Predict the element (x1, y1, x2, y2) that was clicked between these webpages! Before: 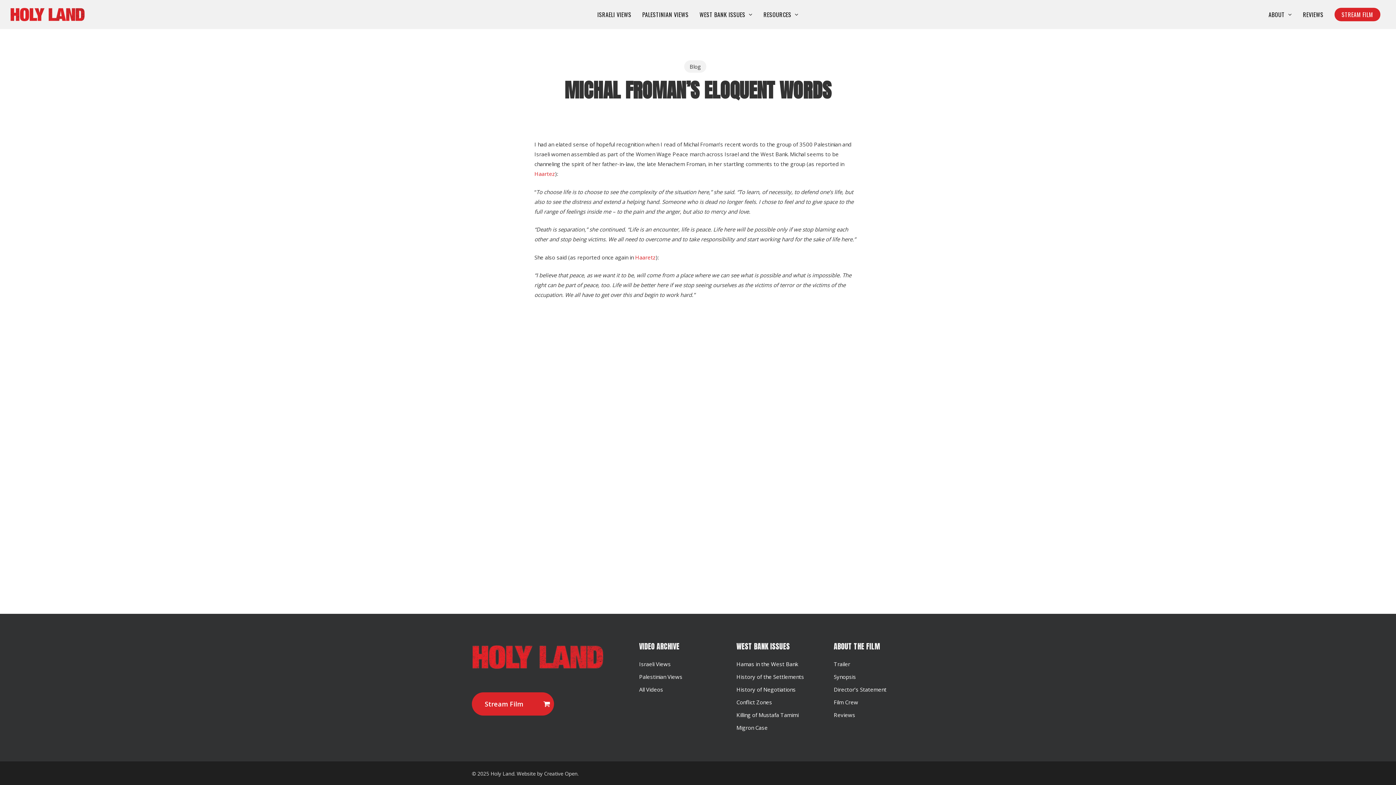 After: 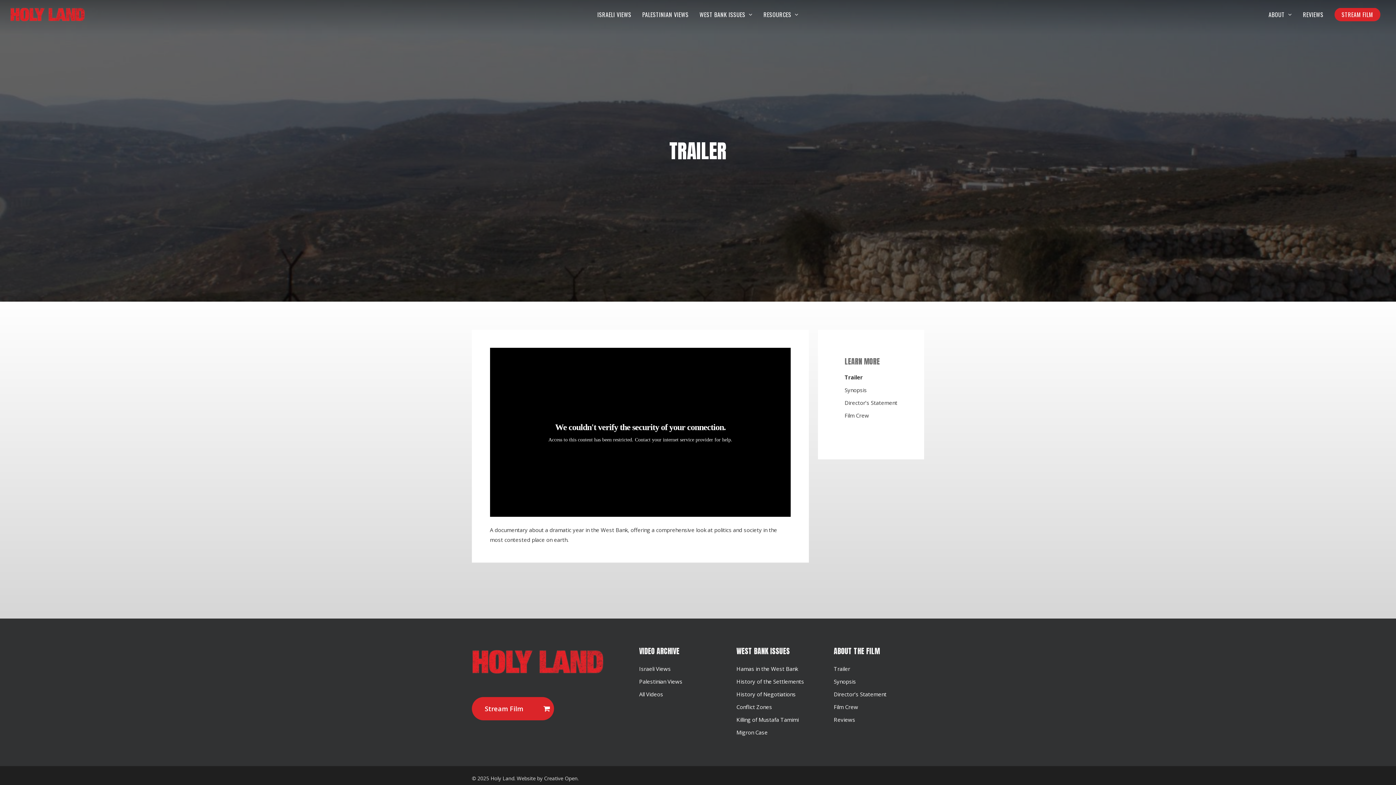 Action: label: Trailer bbox: (833, 659, 922, 669)